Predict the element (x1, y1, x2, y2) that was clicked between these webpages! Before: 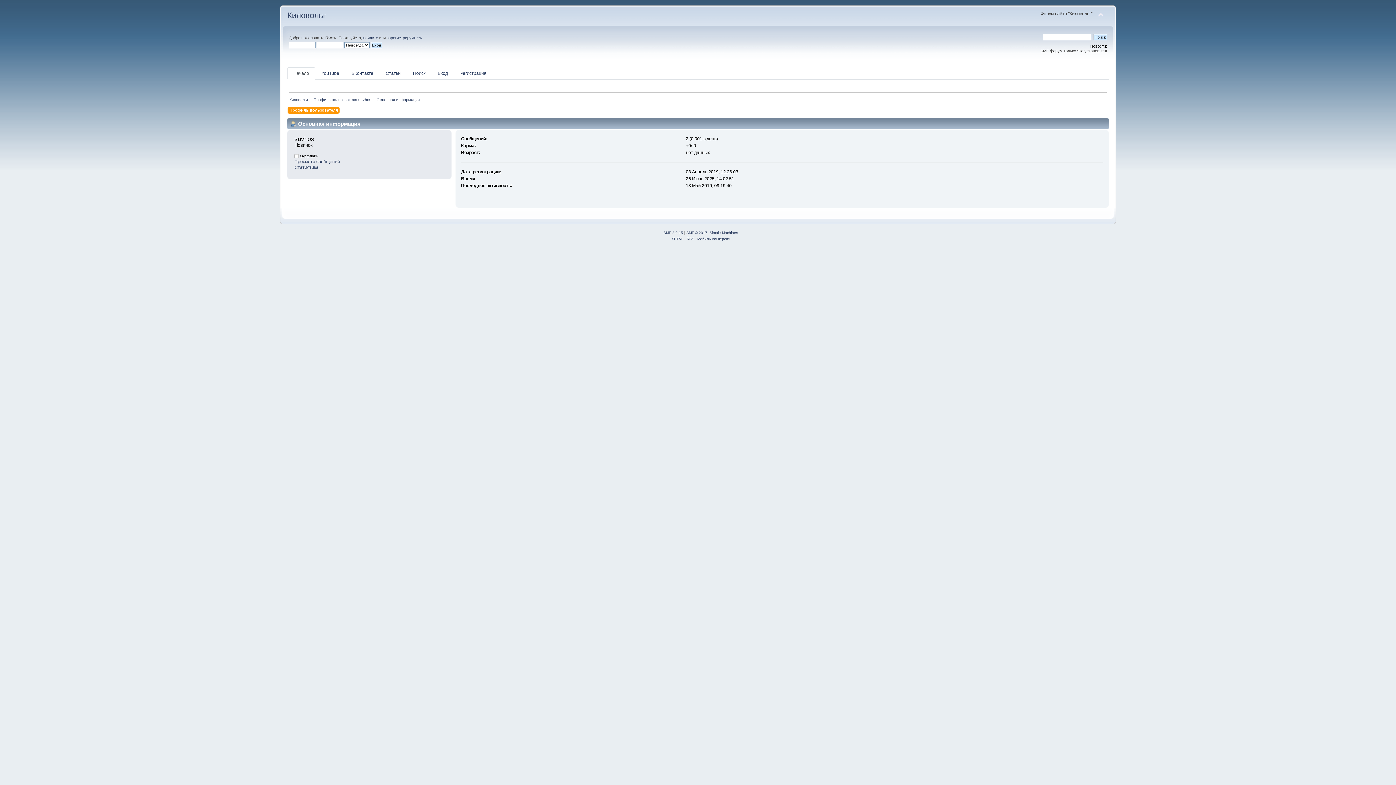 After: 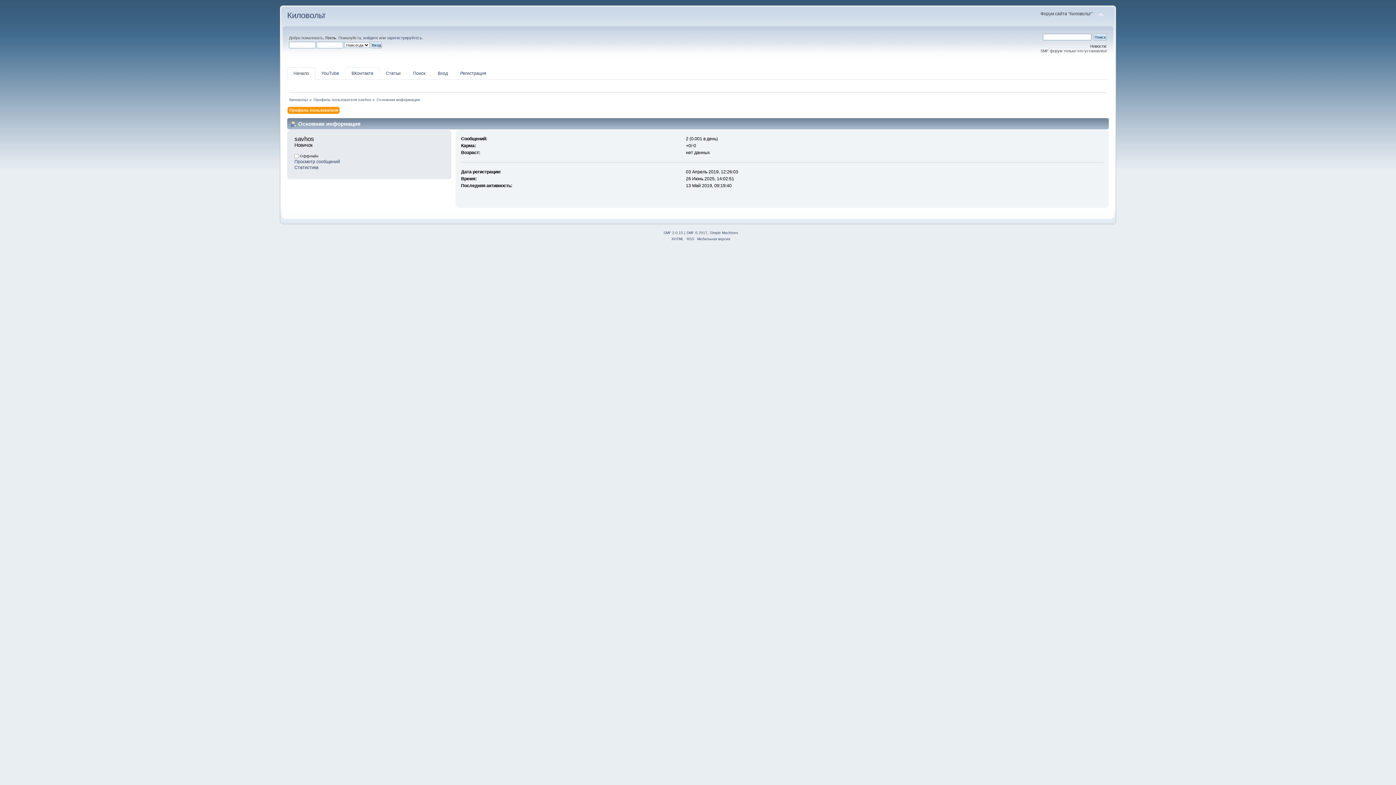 Action: label: ВКонтакте bbox: (345, 67, 379, 79)